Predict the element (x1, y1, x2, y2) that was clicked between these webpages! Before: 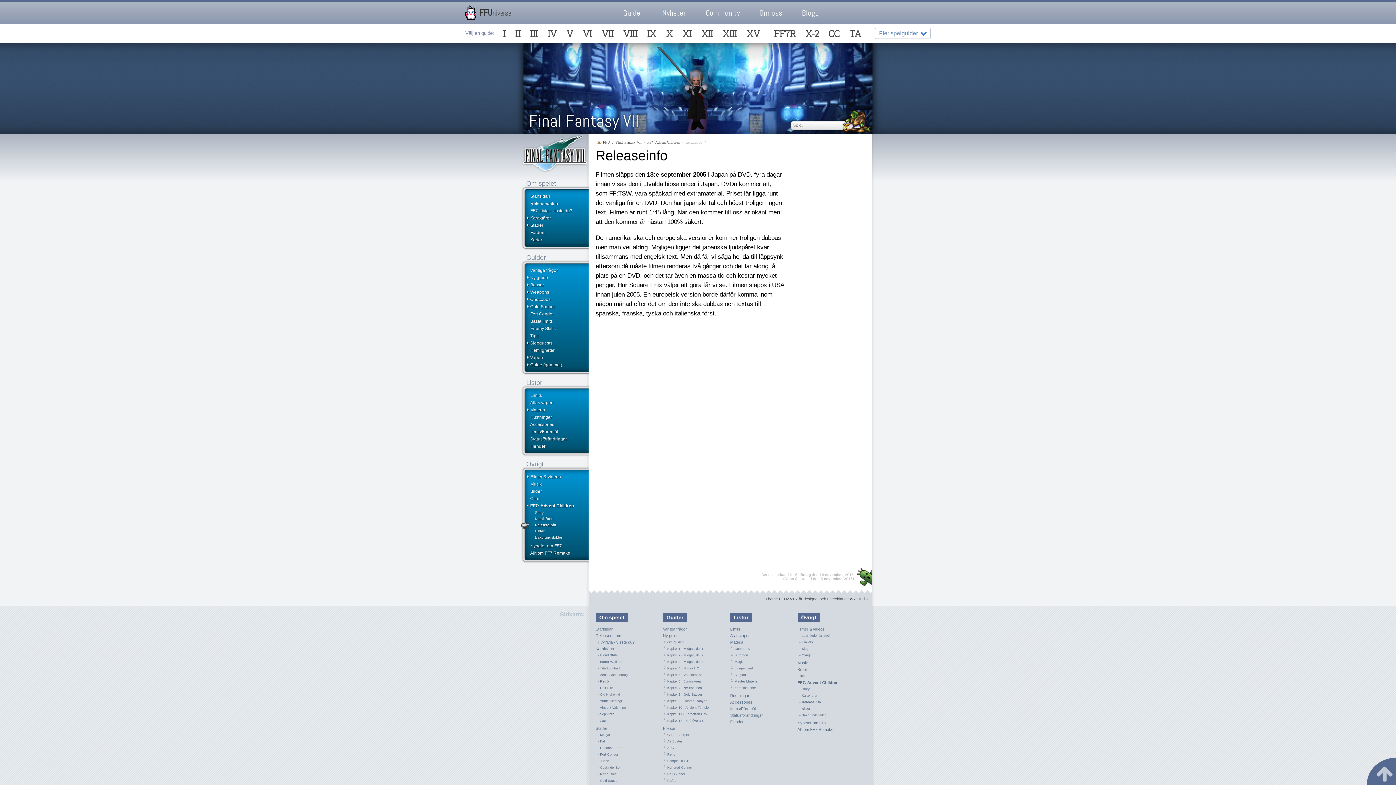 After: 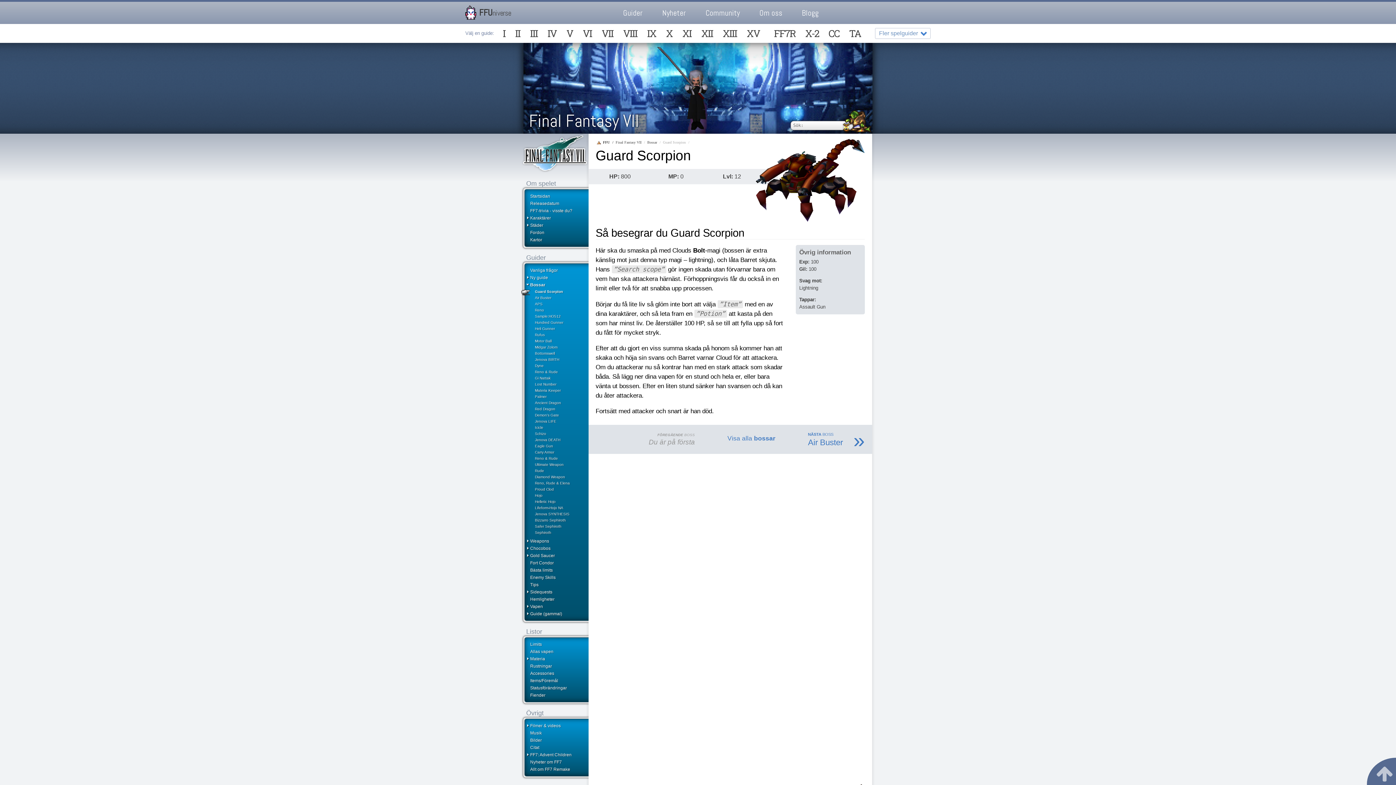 Action: bbox: (666, 733, 690, 737) label: Guard Scorpion